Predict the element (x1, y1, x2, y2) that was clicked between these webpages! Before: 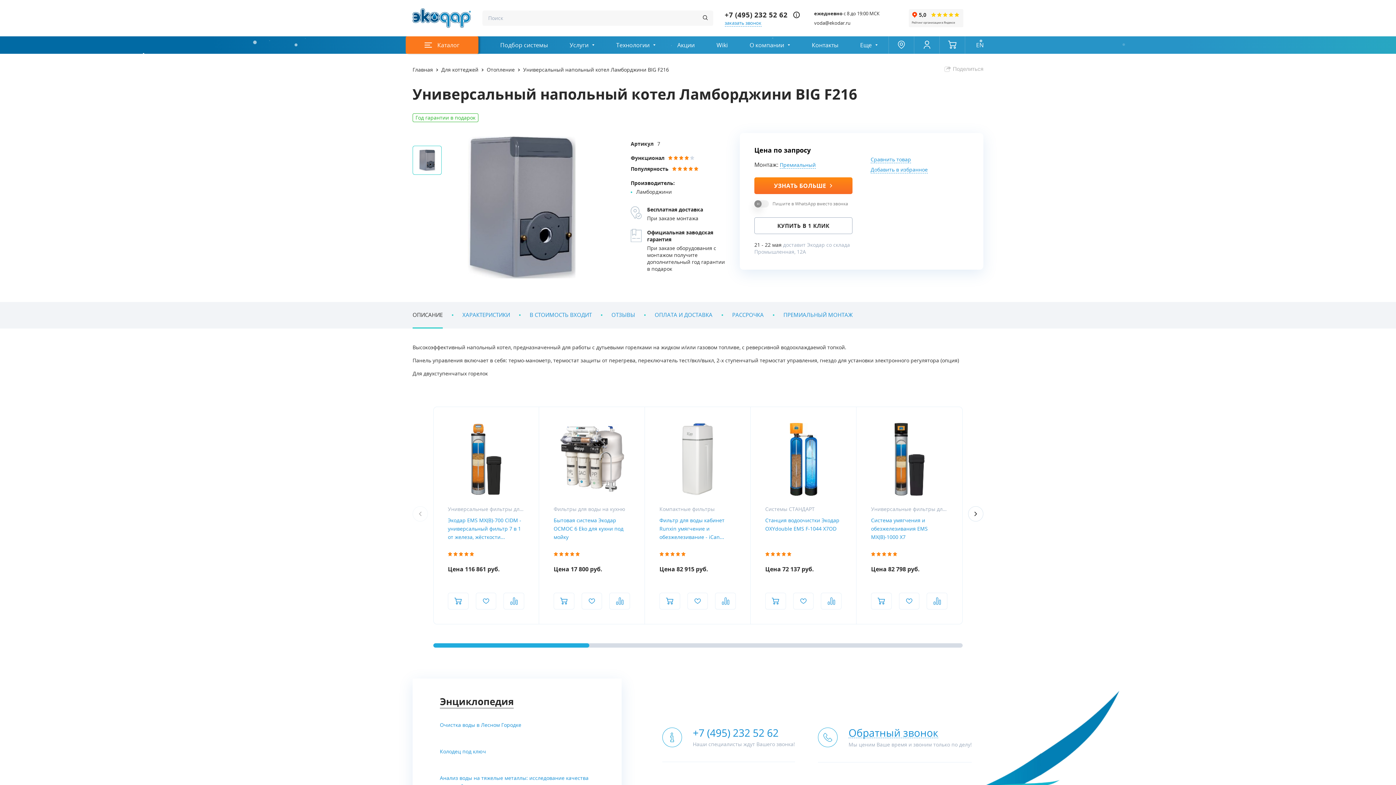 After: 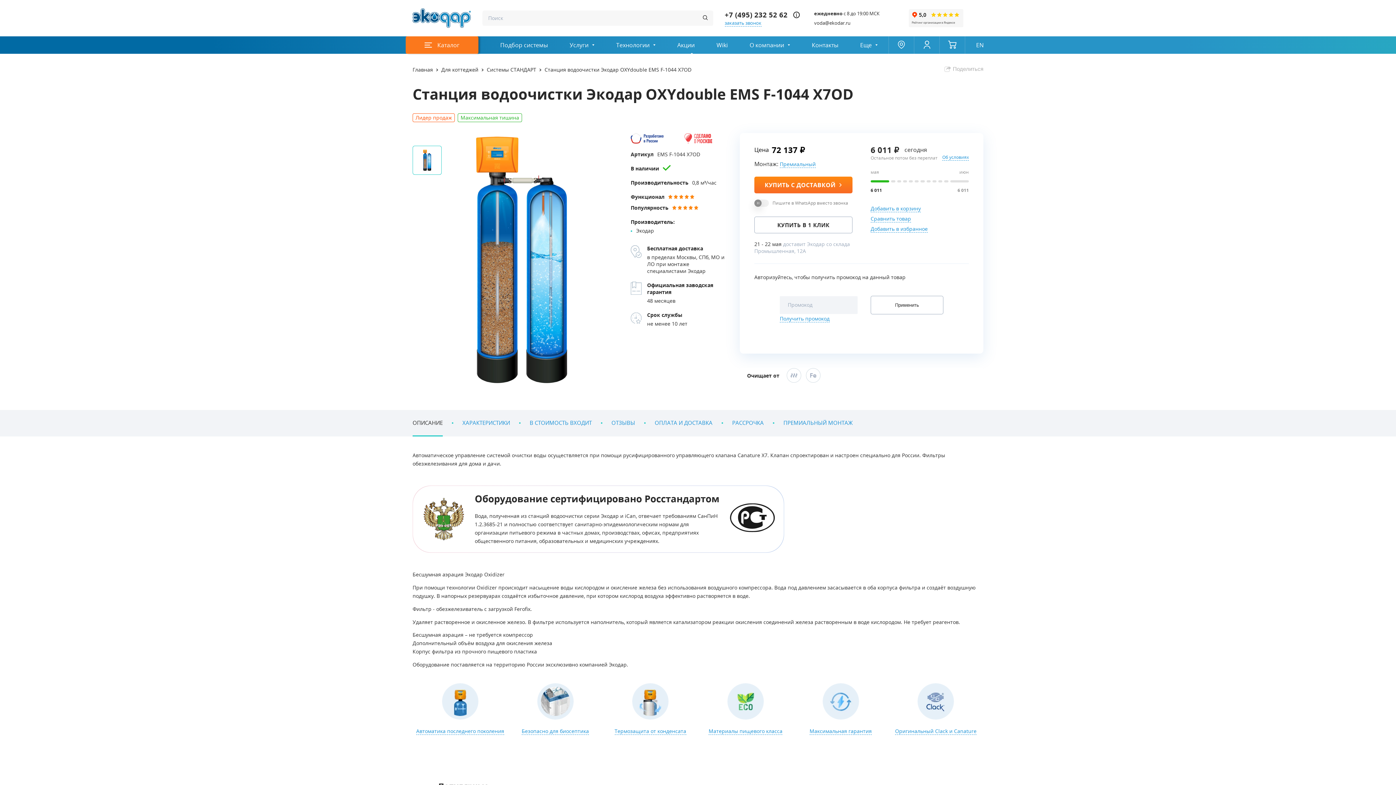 Action: bbox: (765, 421, 841, 532) label: Системы СТАНДАРТ
Станция водоочистки Экодар OXYdouble EMS F-1044 X7OD
Станция водоочистки Экодар OXYdouble EMS F-1044 X7OD